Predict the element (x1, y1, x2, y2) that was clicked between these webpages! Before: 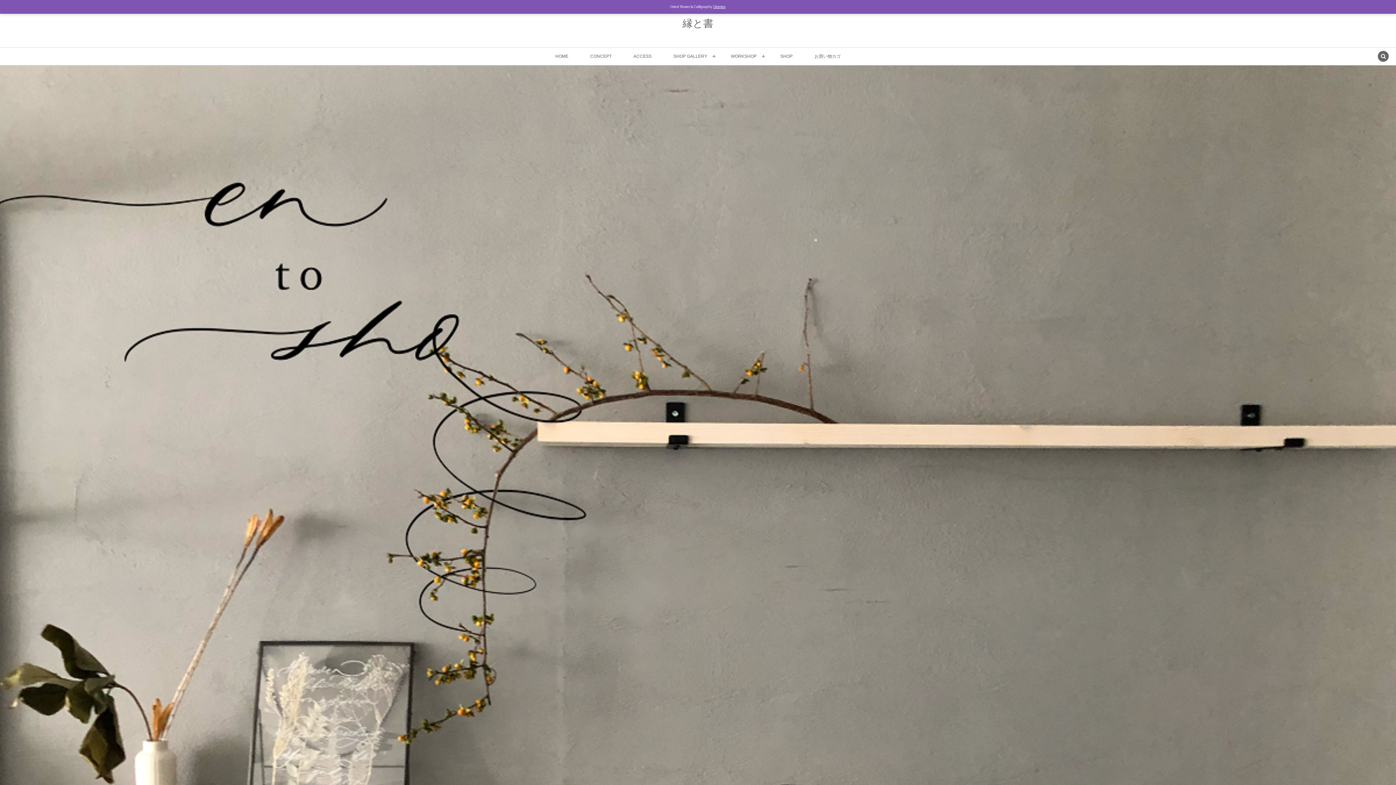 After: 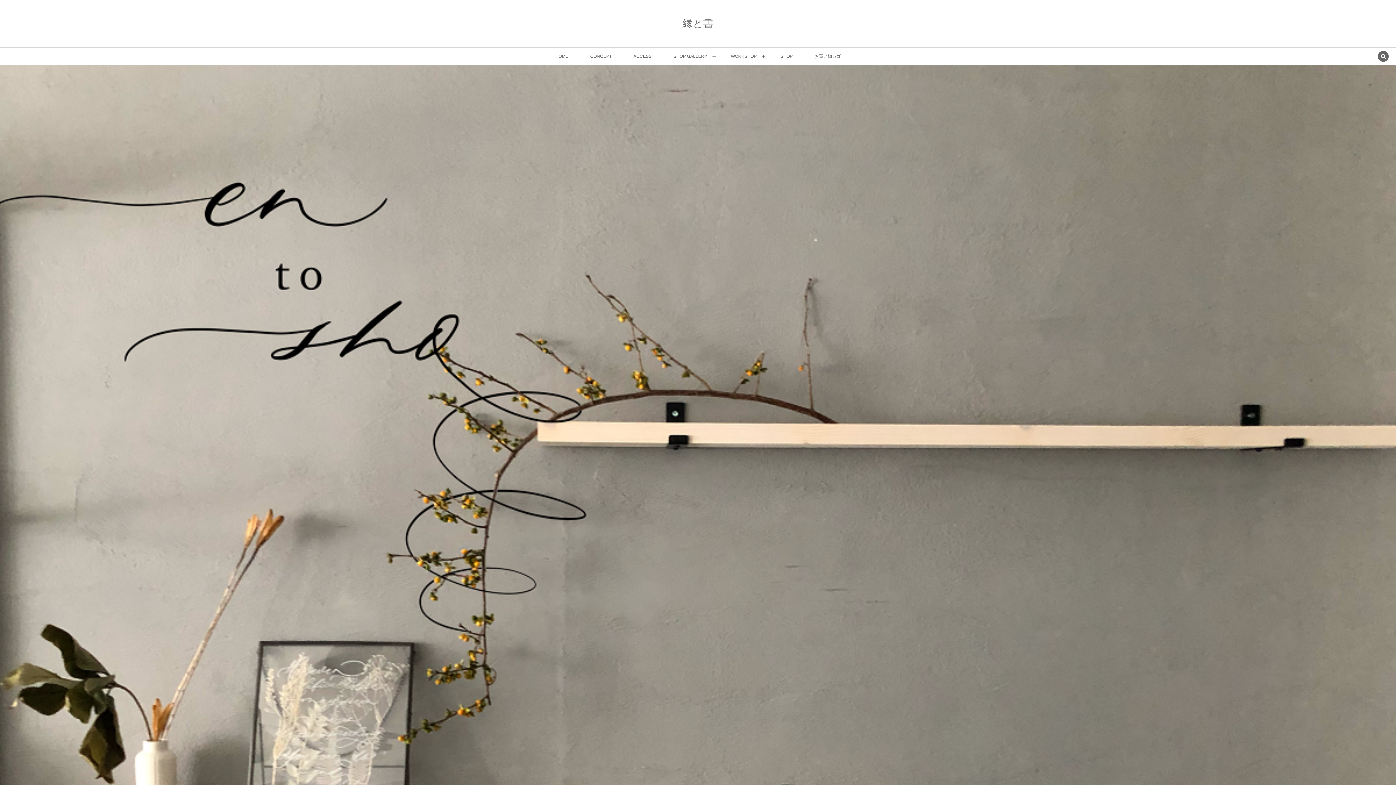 Action: bbox: (713, 4, 725, 8) label: Dismiss